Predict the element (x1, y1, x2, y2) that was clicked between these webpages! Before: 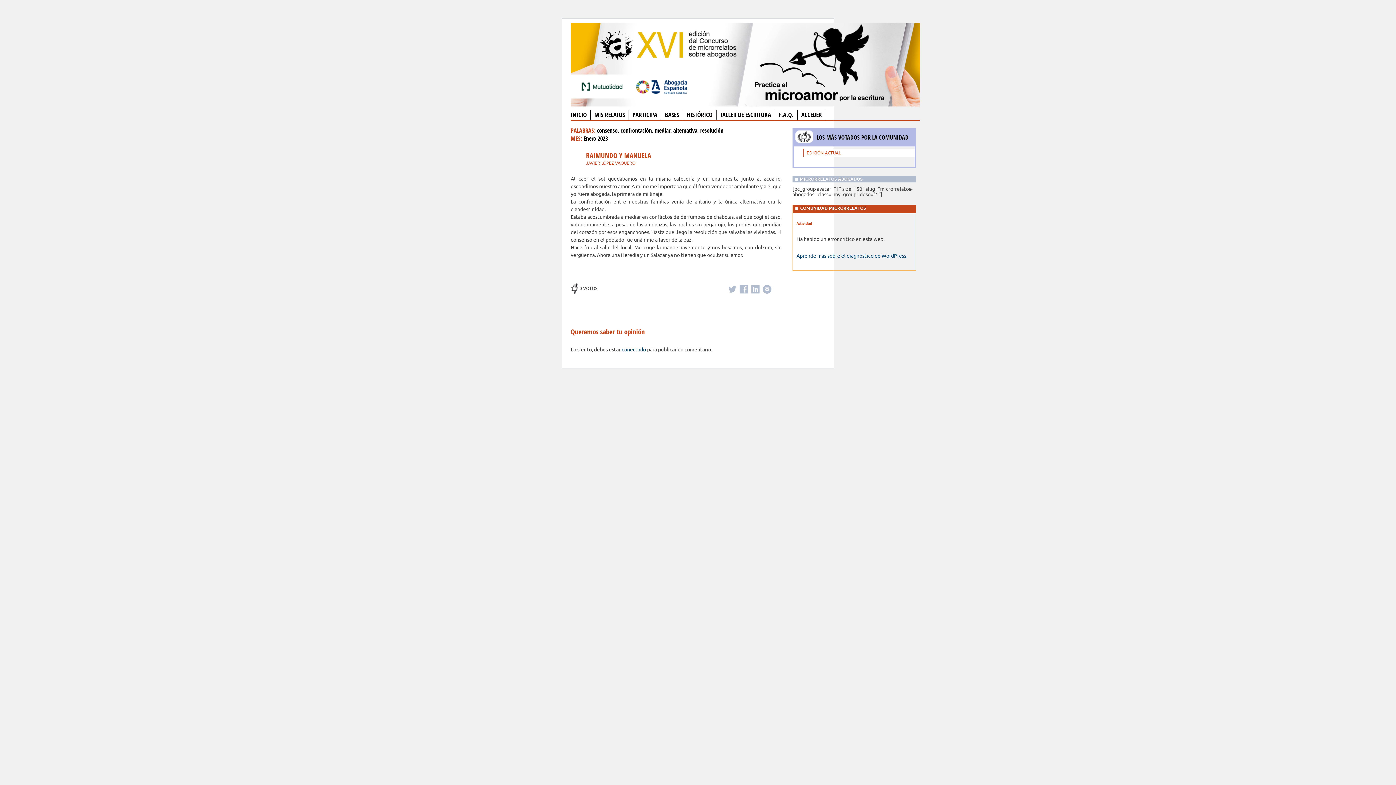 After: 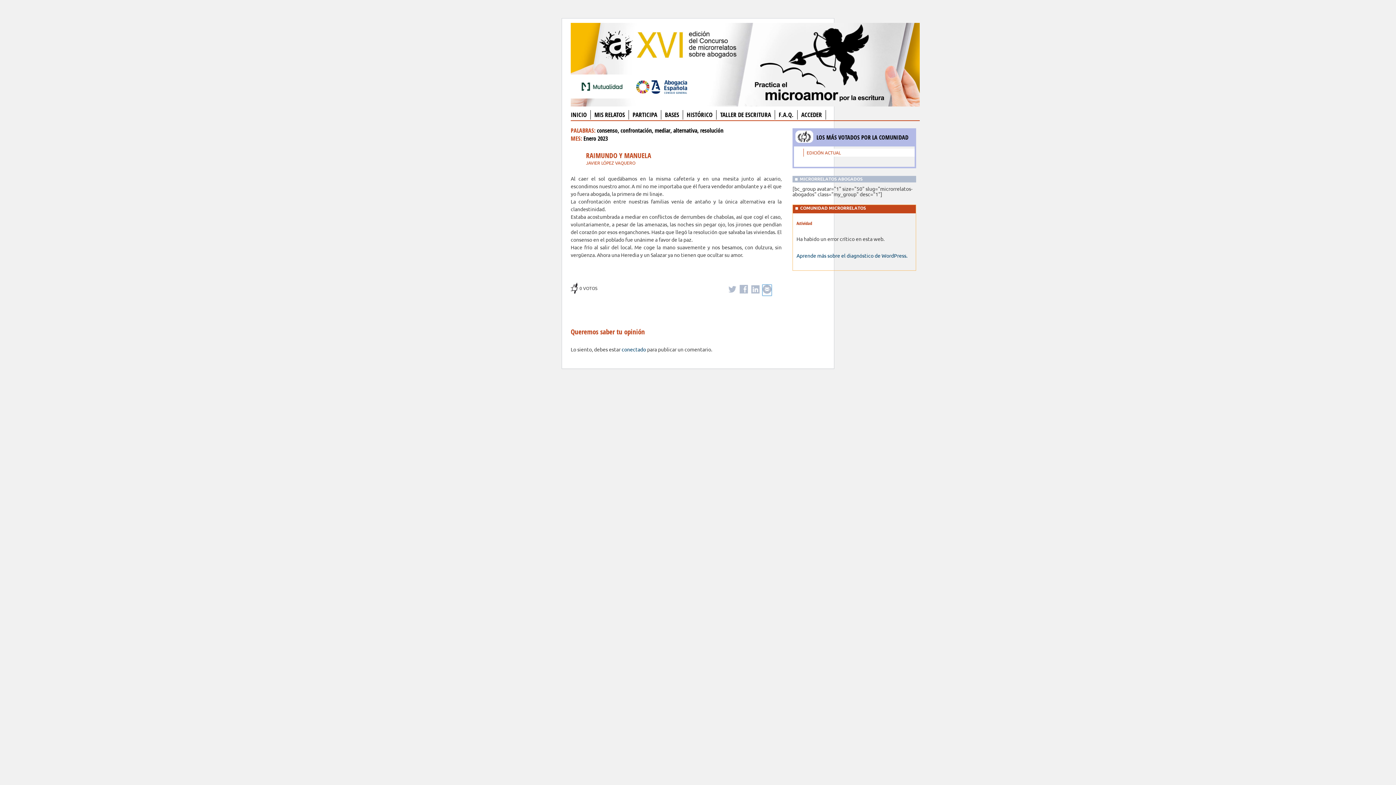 Action: bbox: (762, 285, 771, 295)